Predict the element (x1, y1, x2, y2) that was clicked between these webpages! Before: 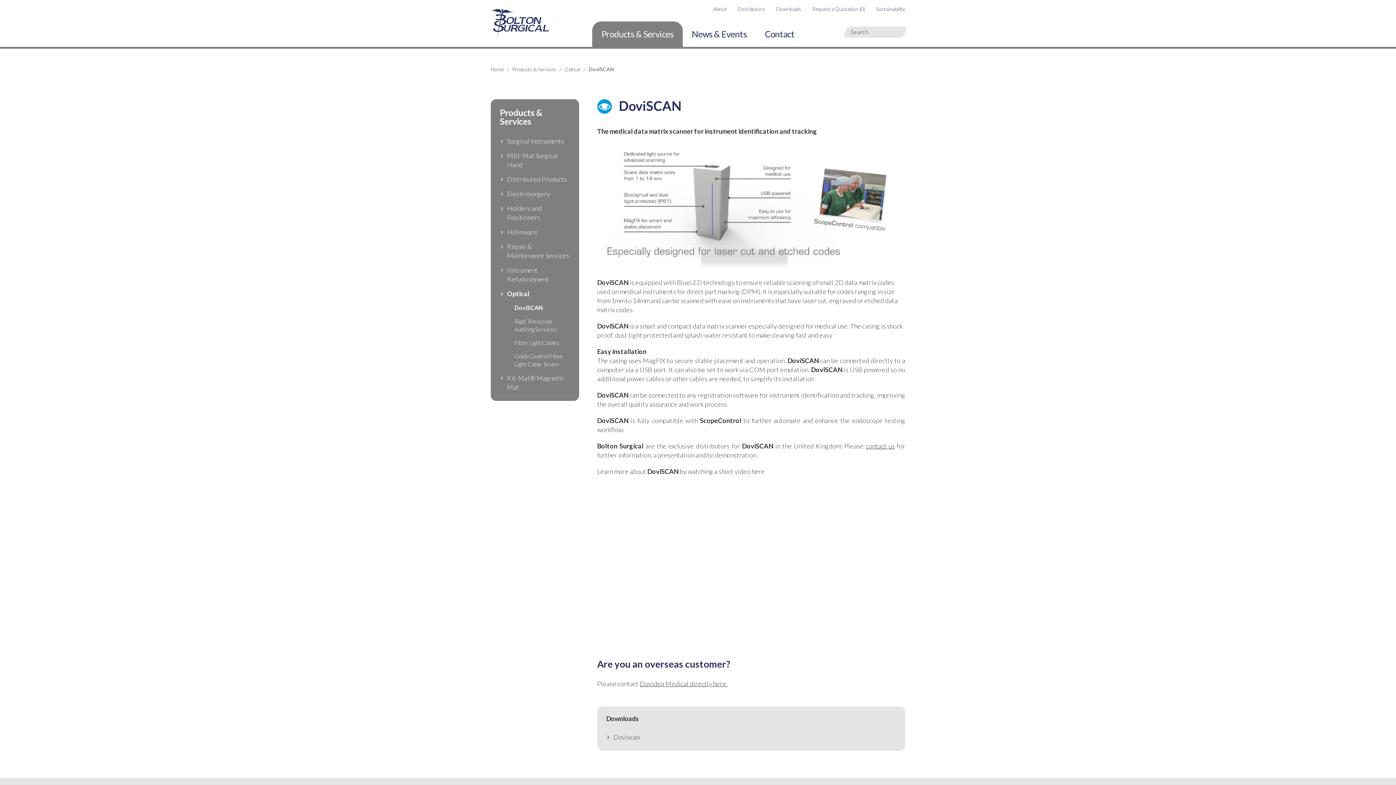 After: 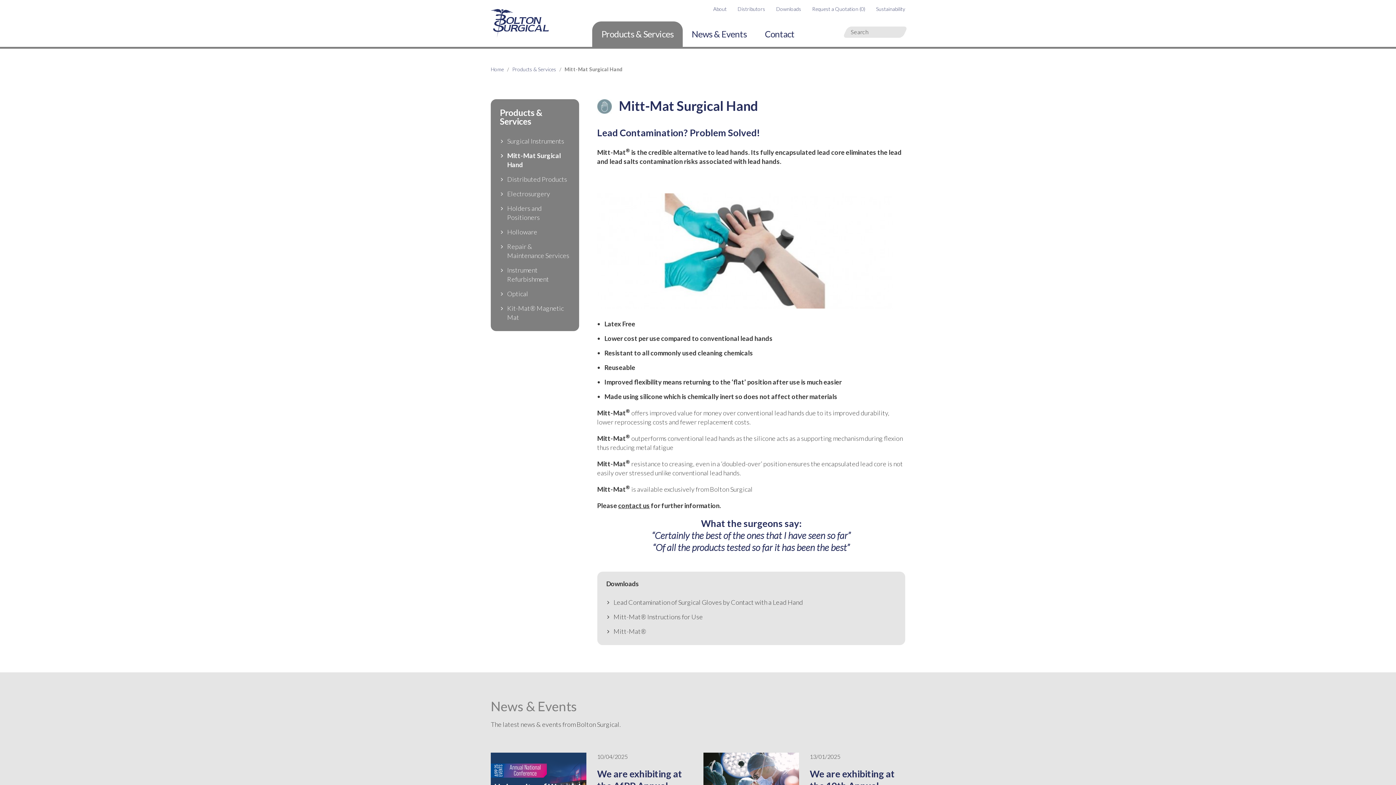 Action: label: Mitt-Mat Surgical Hand bbox: (507, 151, 570, 169)